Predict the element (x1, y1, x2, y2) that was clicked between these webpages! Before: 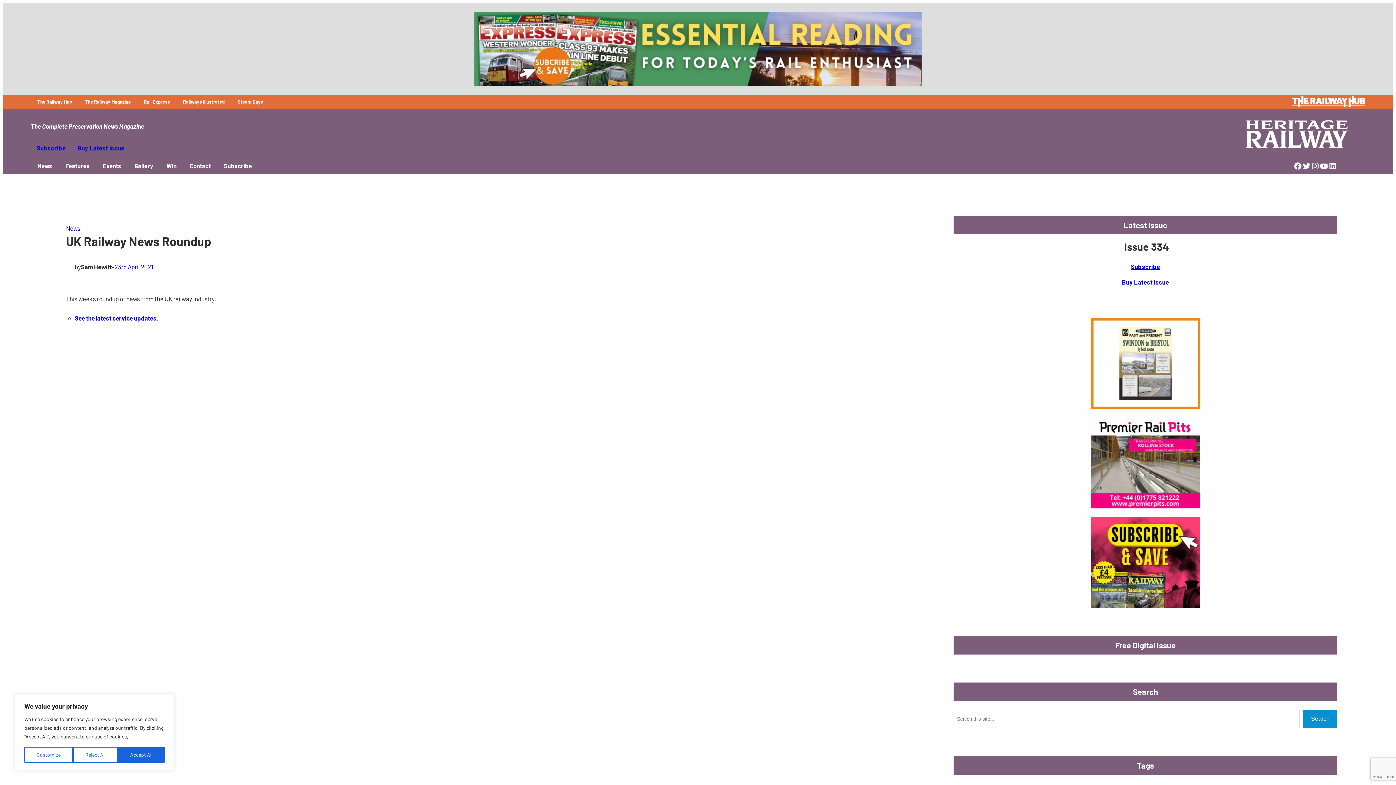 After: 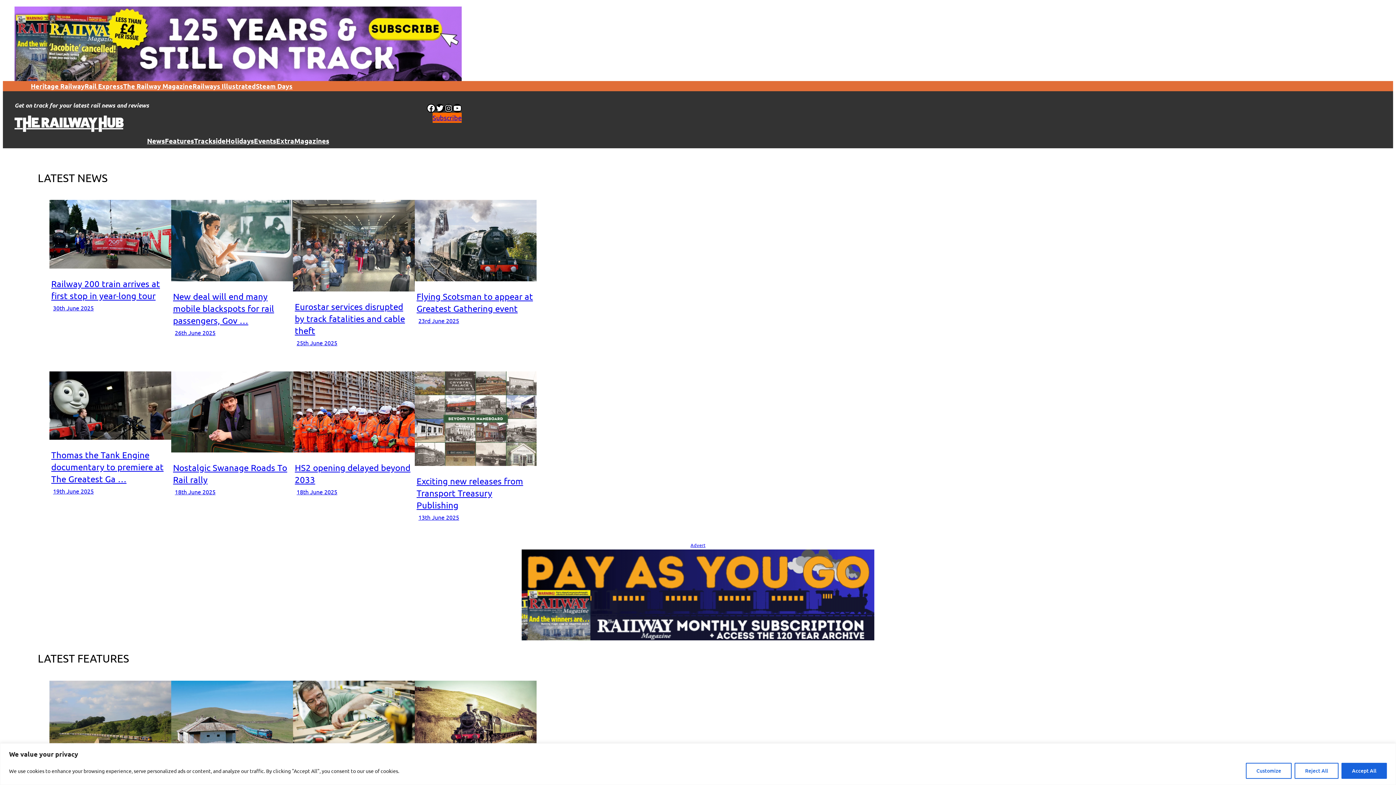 Action: label: The Railway Hub bbox: (30, 94, 78, 108)